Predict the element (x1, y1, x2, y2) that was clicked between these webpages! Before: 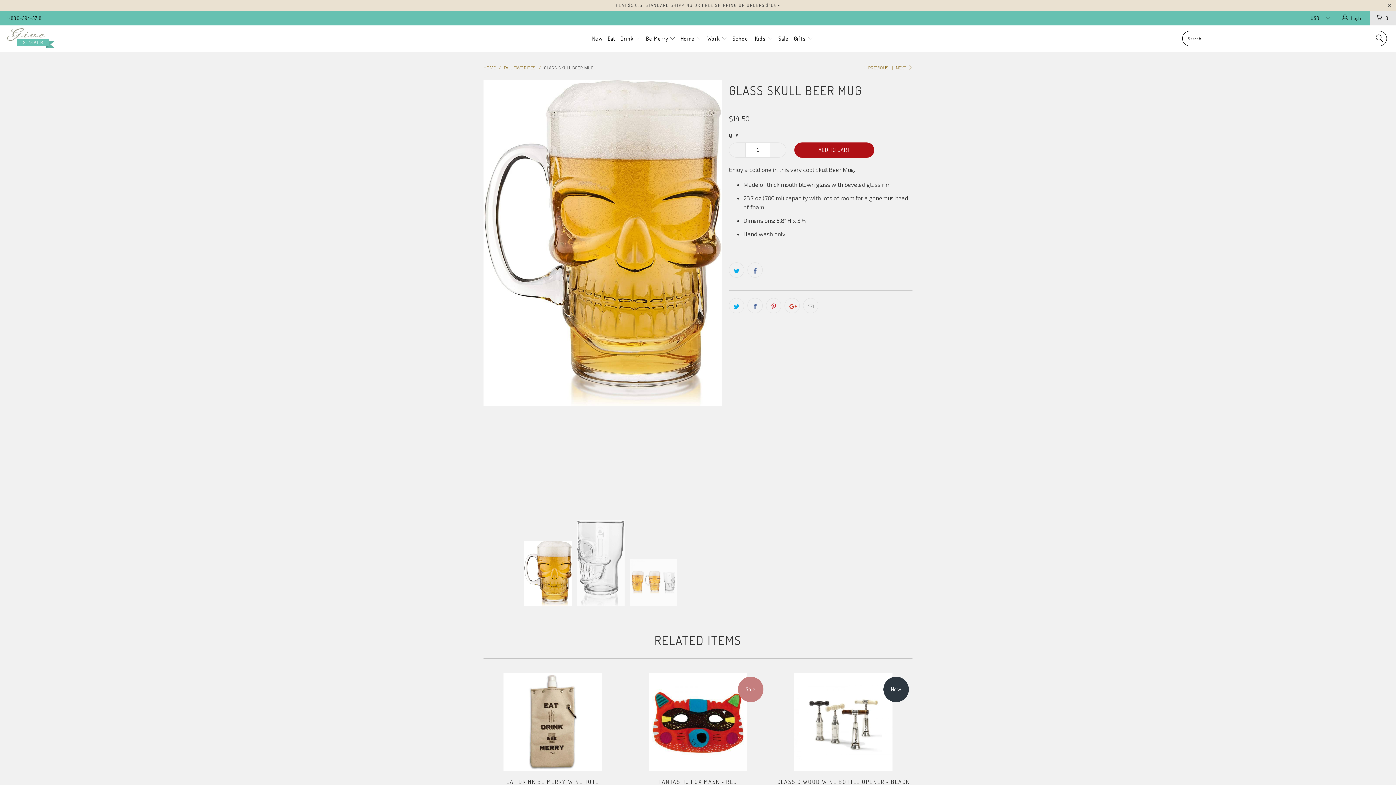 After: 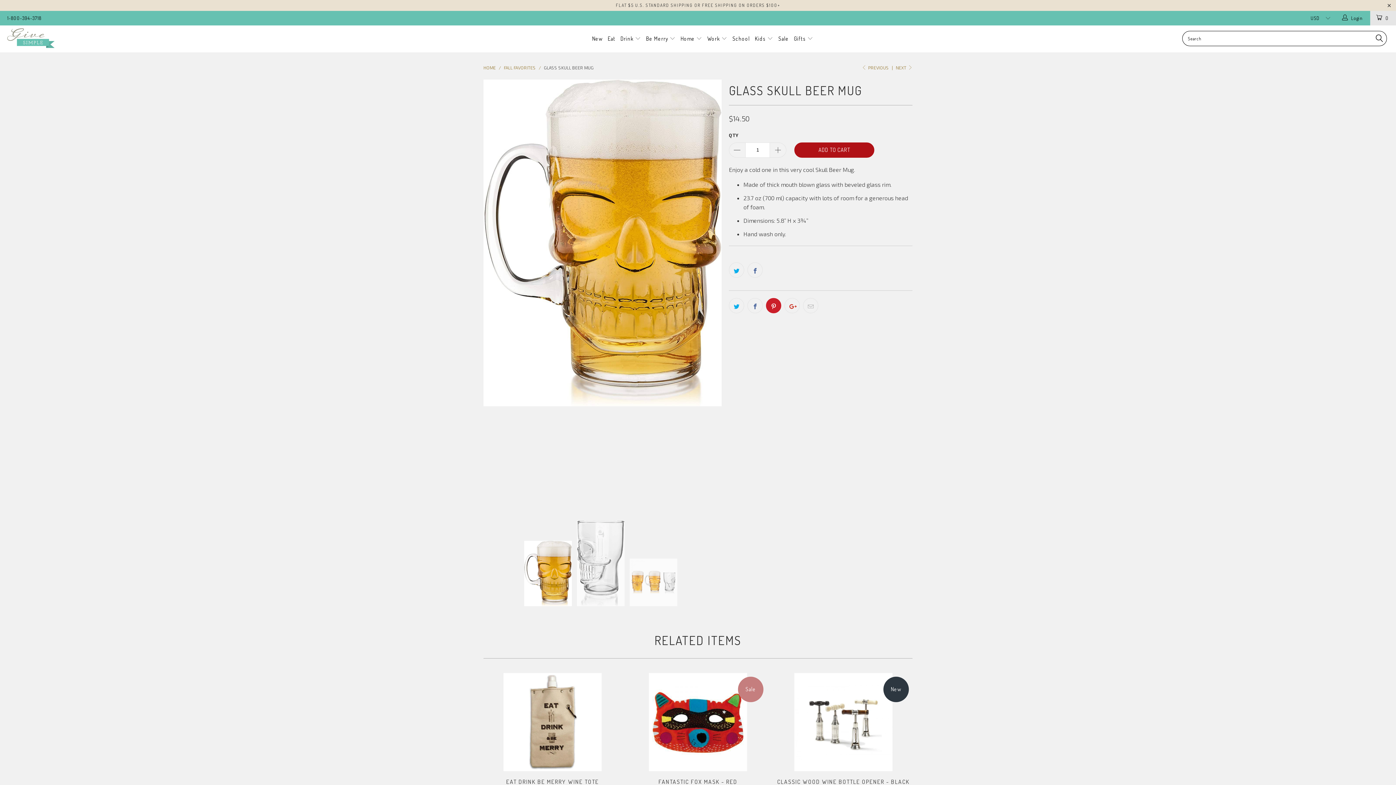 Action: bbox: (766, 298, 781, 313)